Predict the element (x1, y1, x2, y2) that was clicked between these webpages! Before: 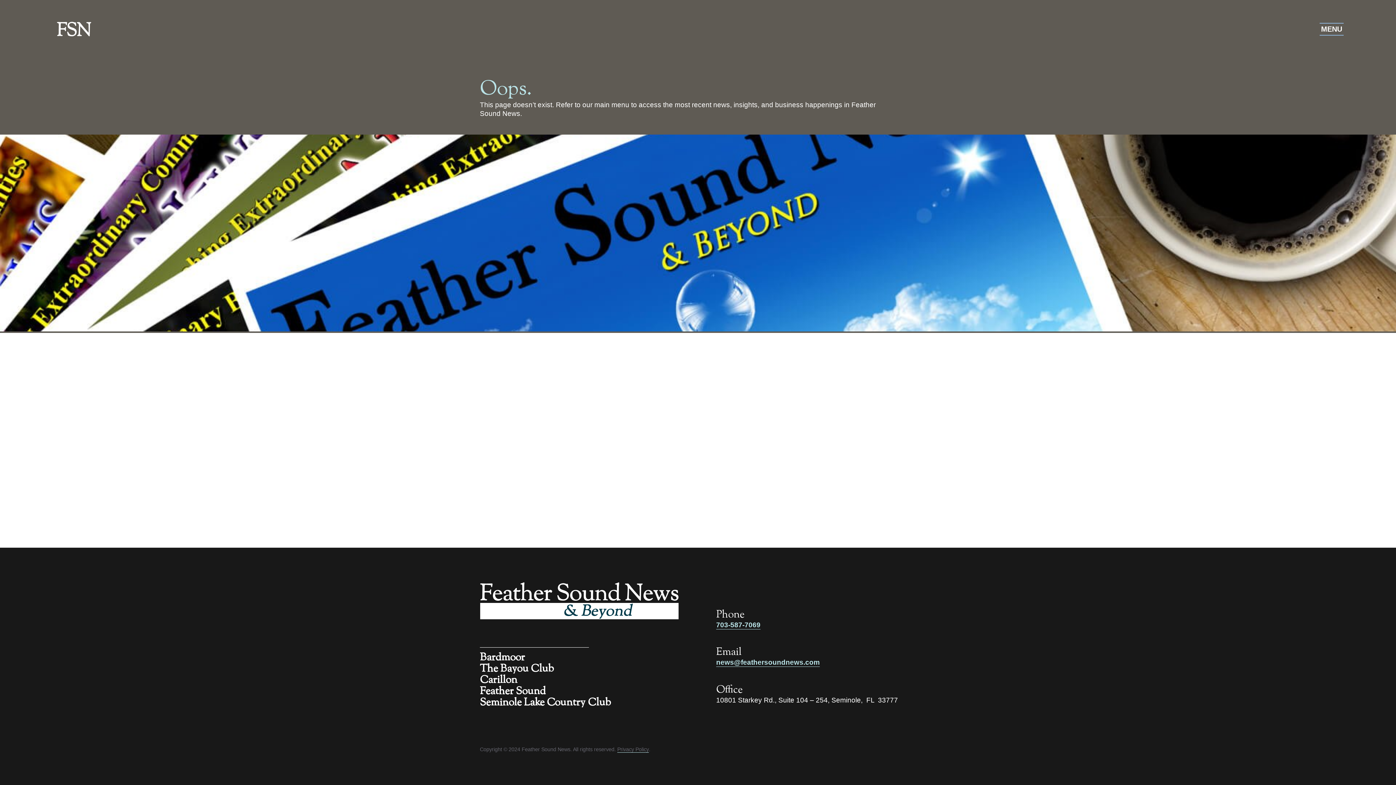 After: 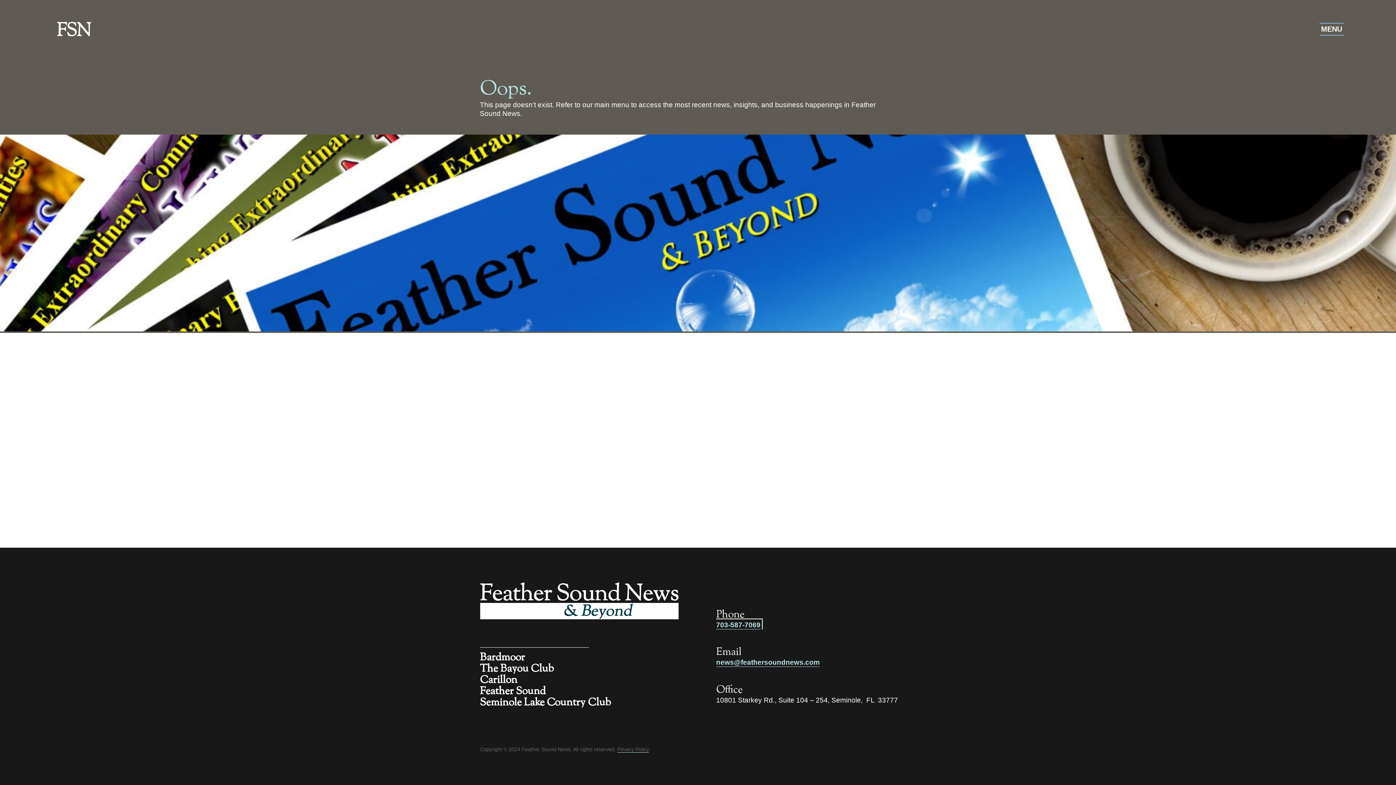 Action: label: 703-587-7069 bbox: (716, 621, 760, 629)